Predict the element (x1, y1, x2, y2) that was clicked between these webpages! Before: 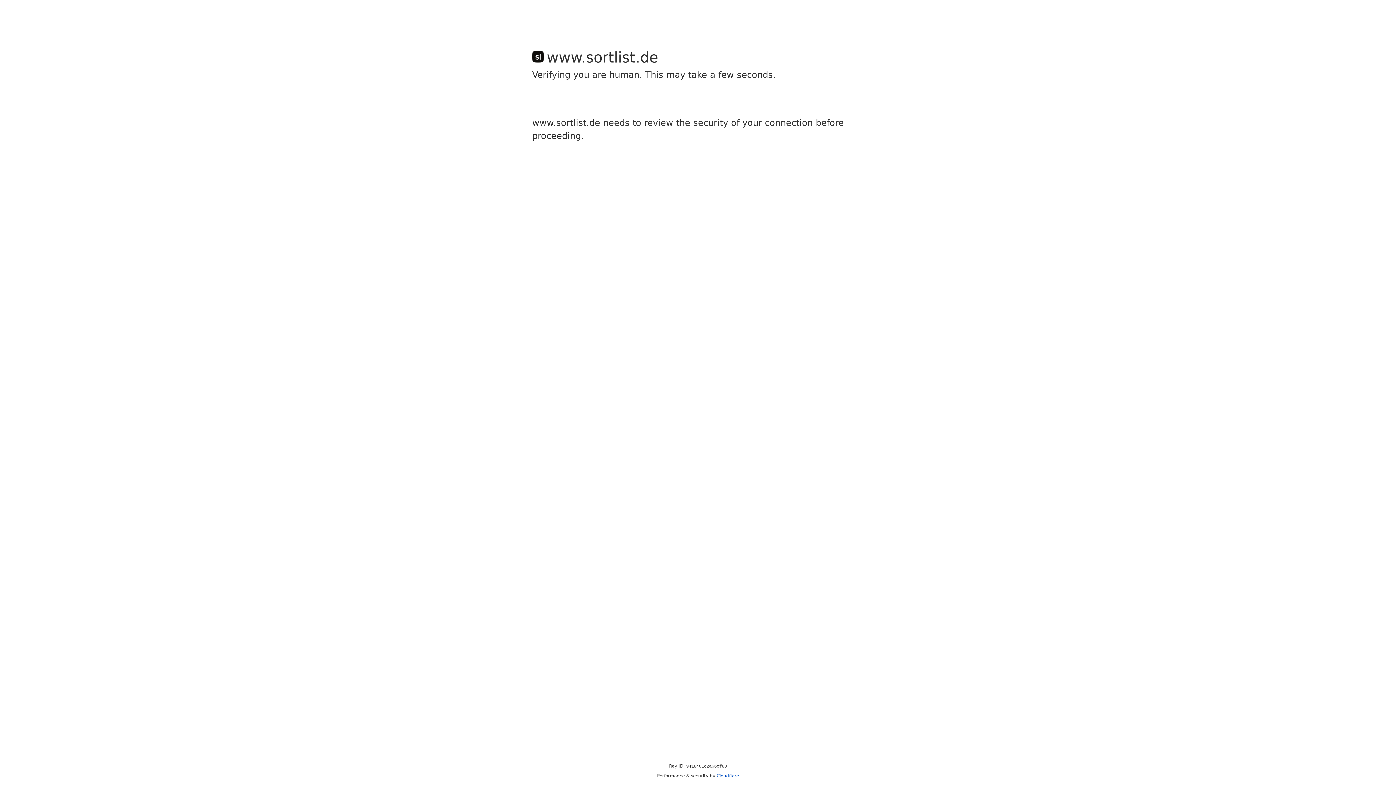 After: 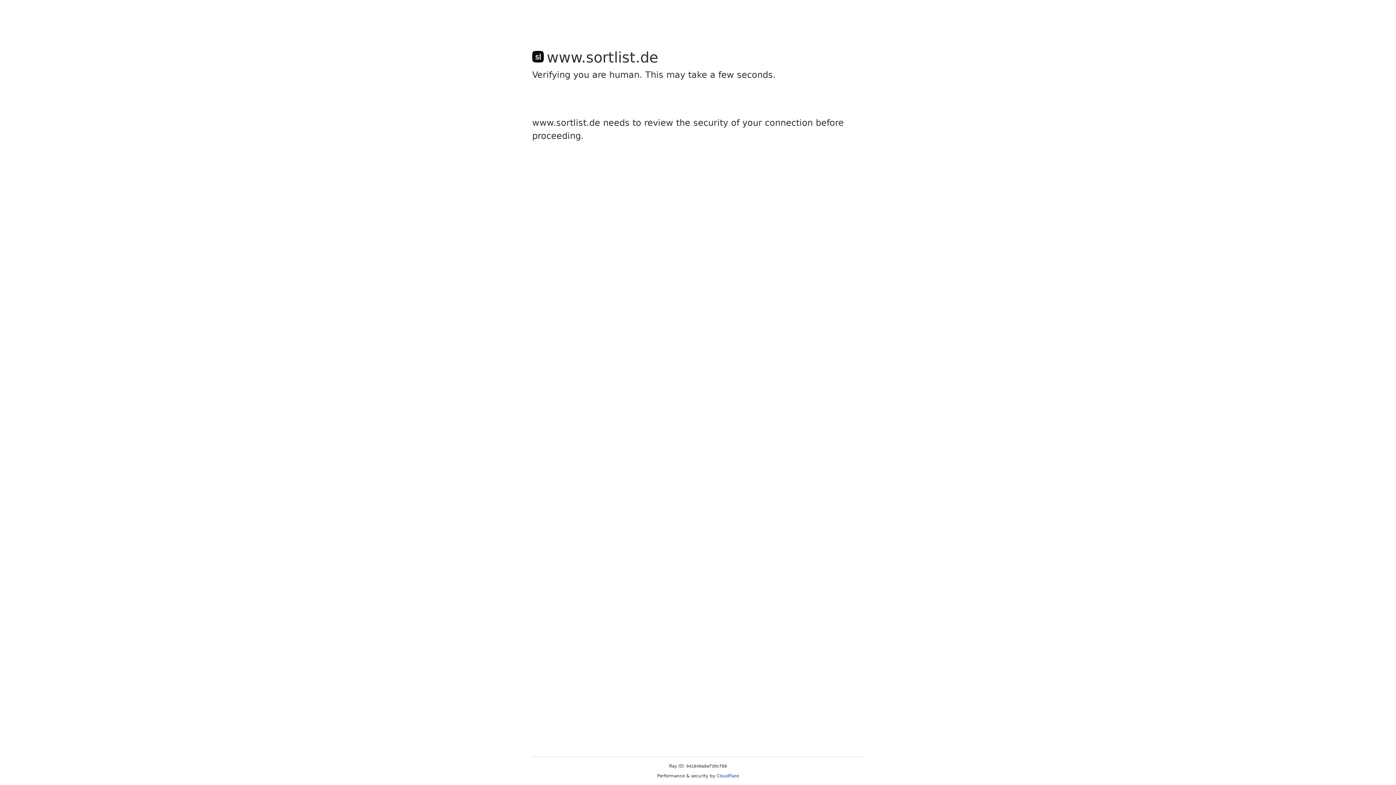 Action: bbox: (716, 773, 739, 778) label: Cloudflare